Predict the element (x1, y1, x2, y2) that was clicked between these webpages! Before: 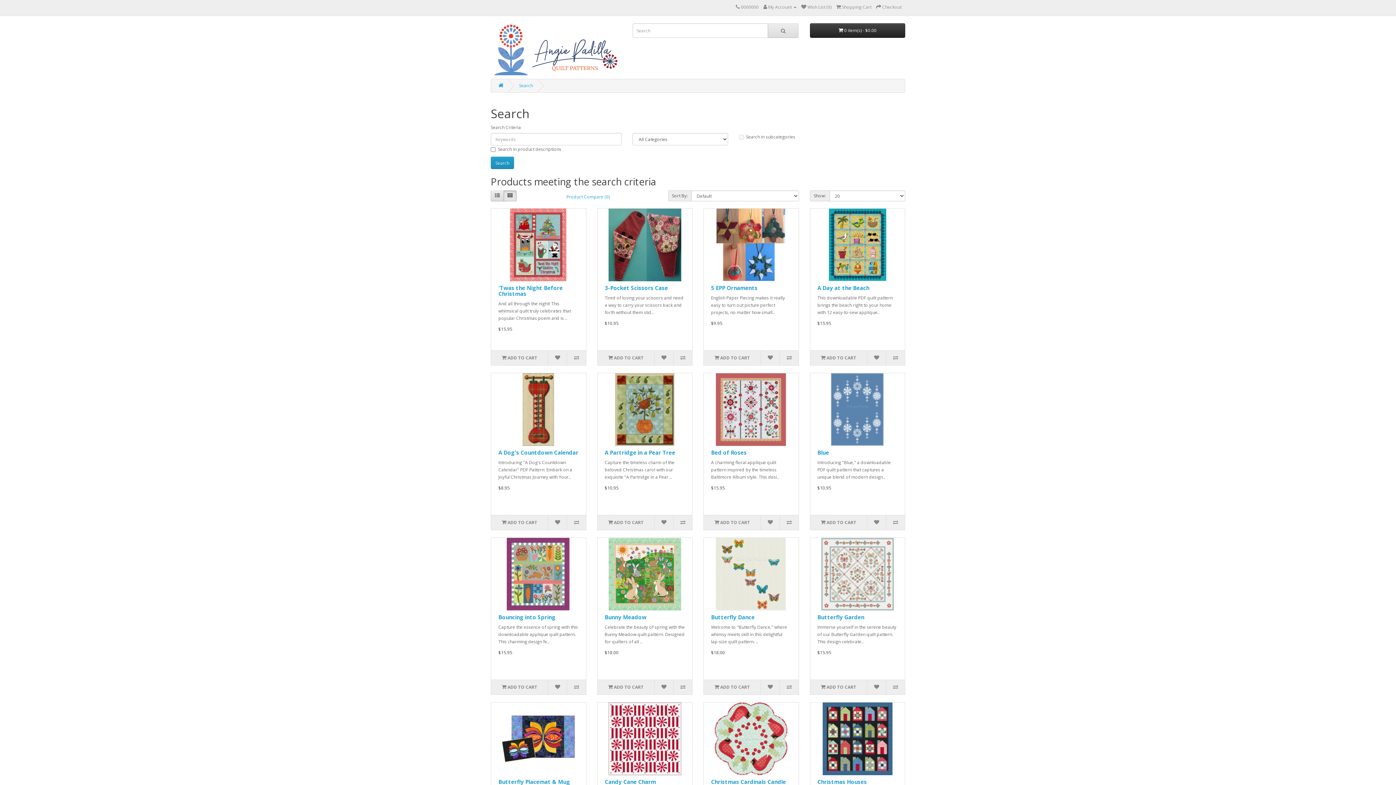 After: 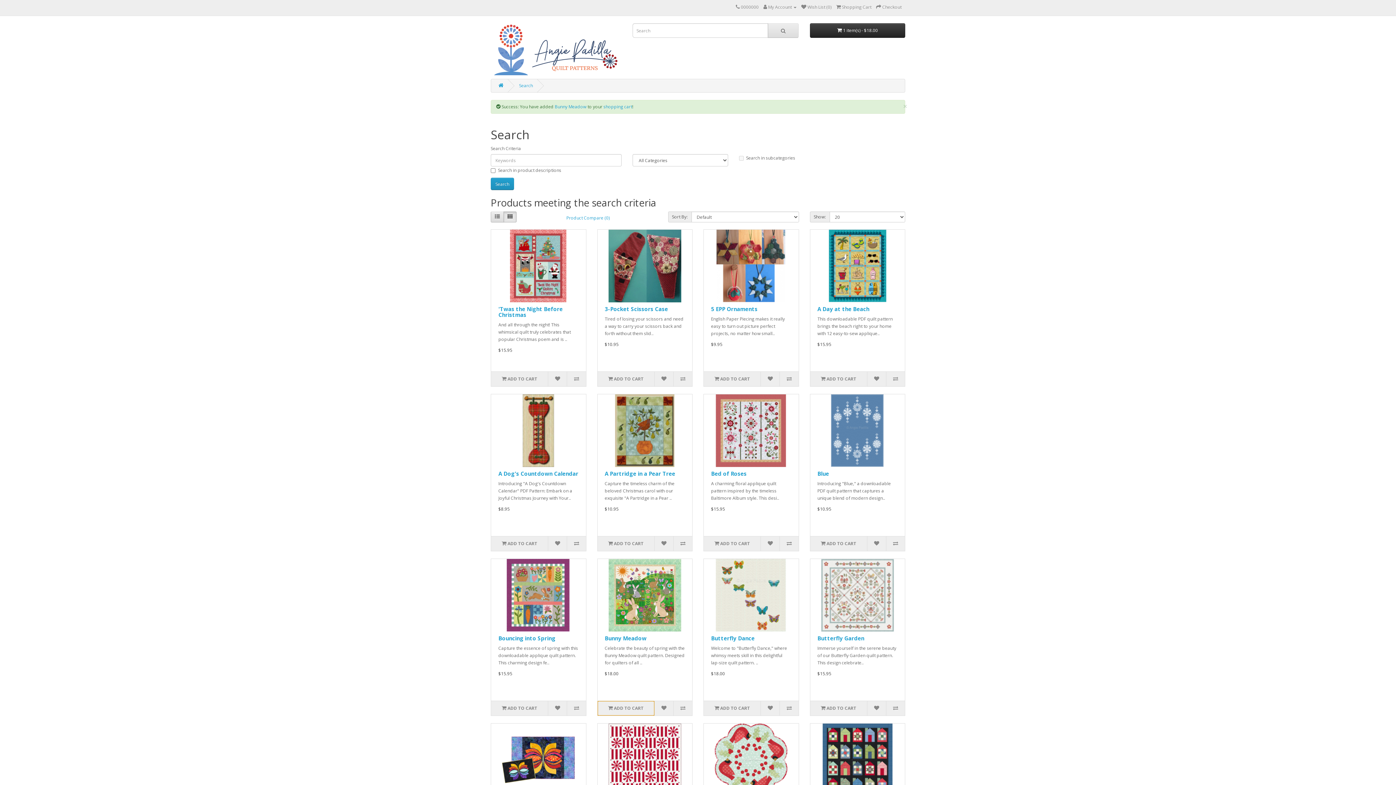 Action: bbox: (597, 680, 654, 694) label:  ADD TO CART